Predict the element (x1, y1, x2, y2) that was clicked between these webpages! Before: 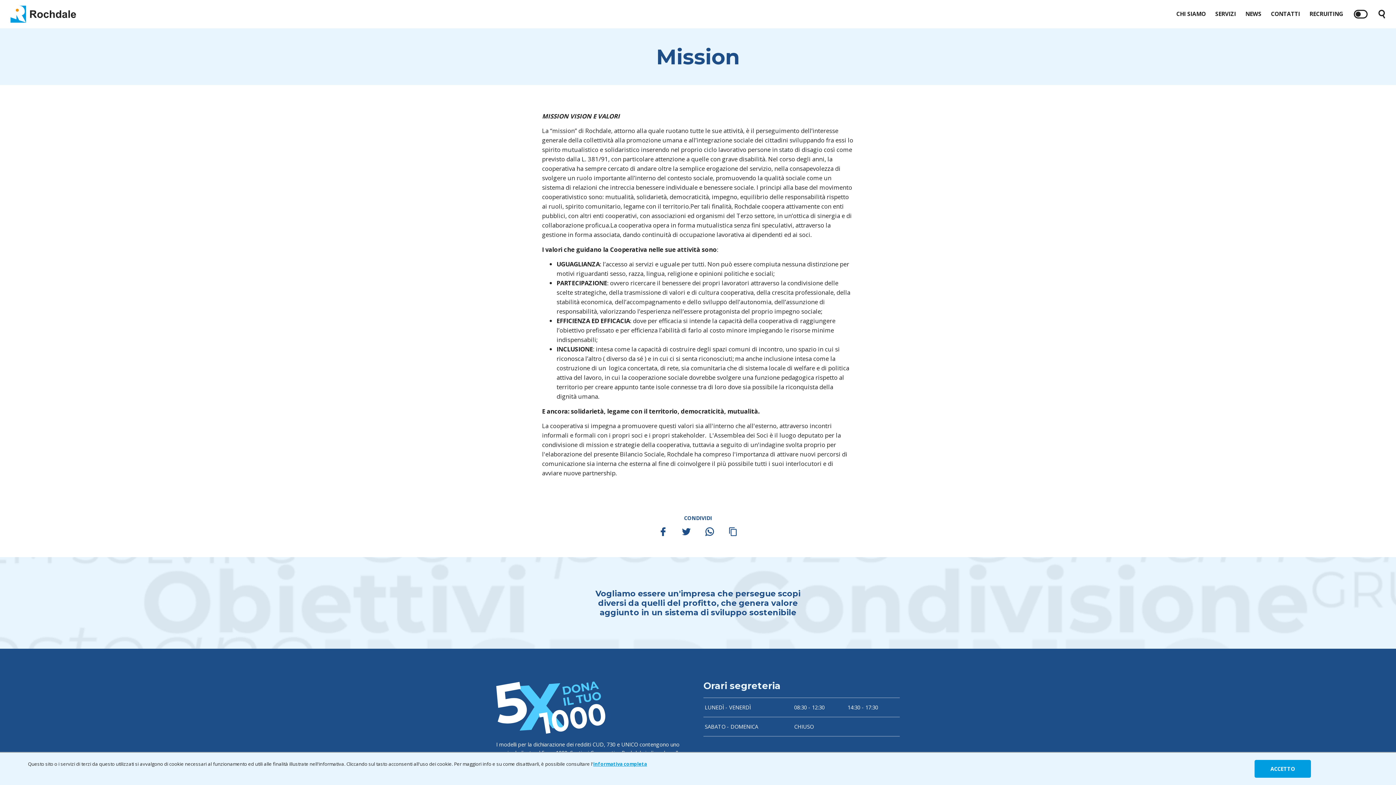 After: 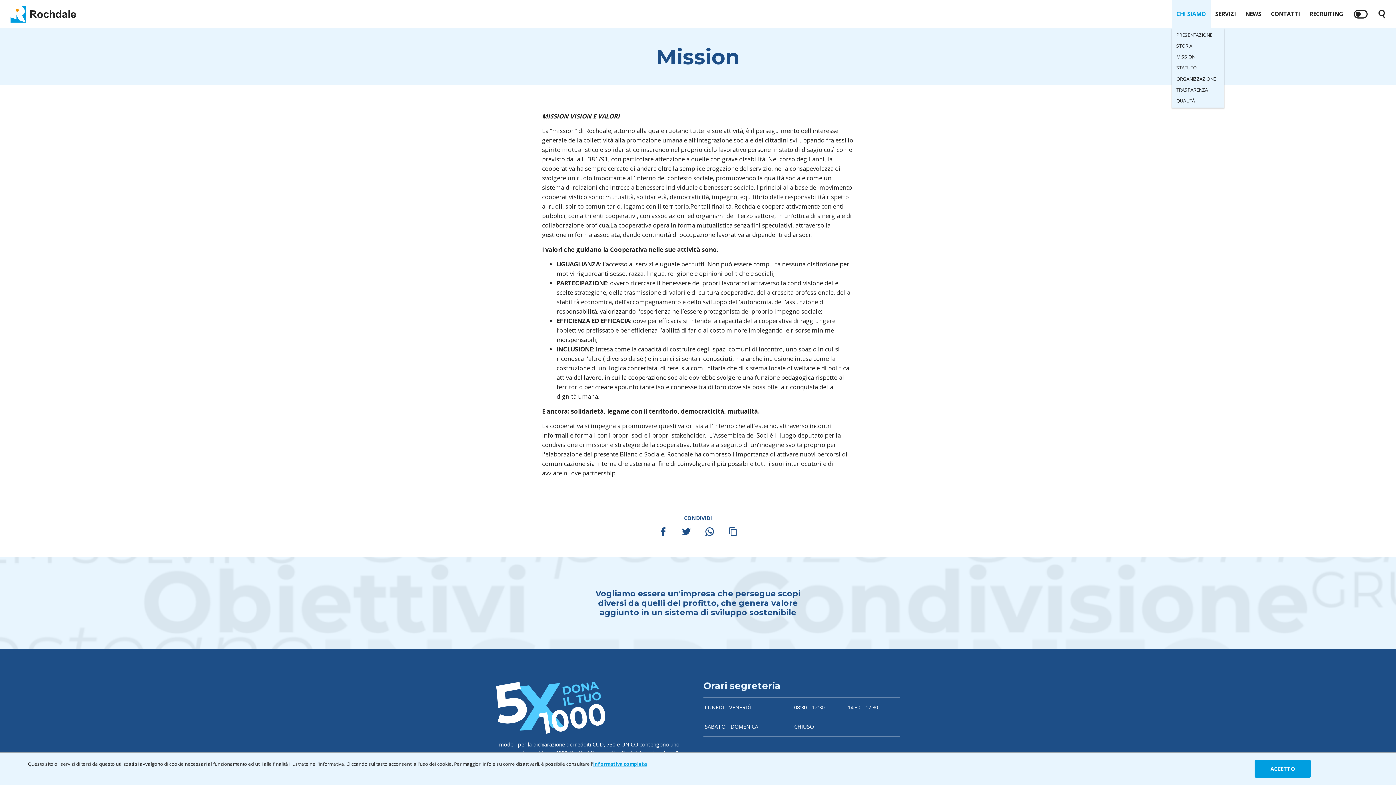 Action: bbox: (1171, 0, 1210, 28) label: CHI SIAMO